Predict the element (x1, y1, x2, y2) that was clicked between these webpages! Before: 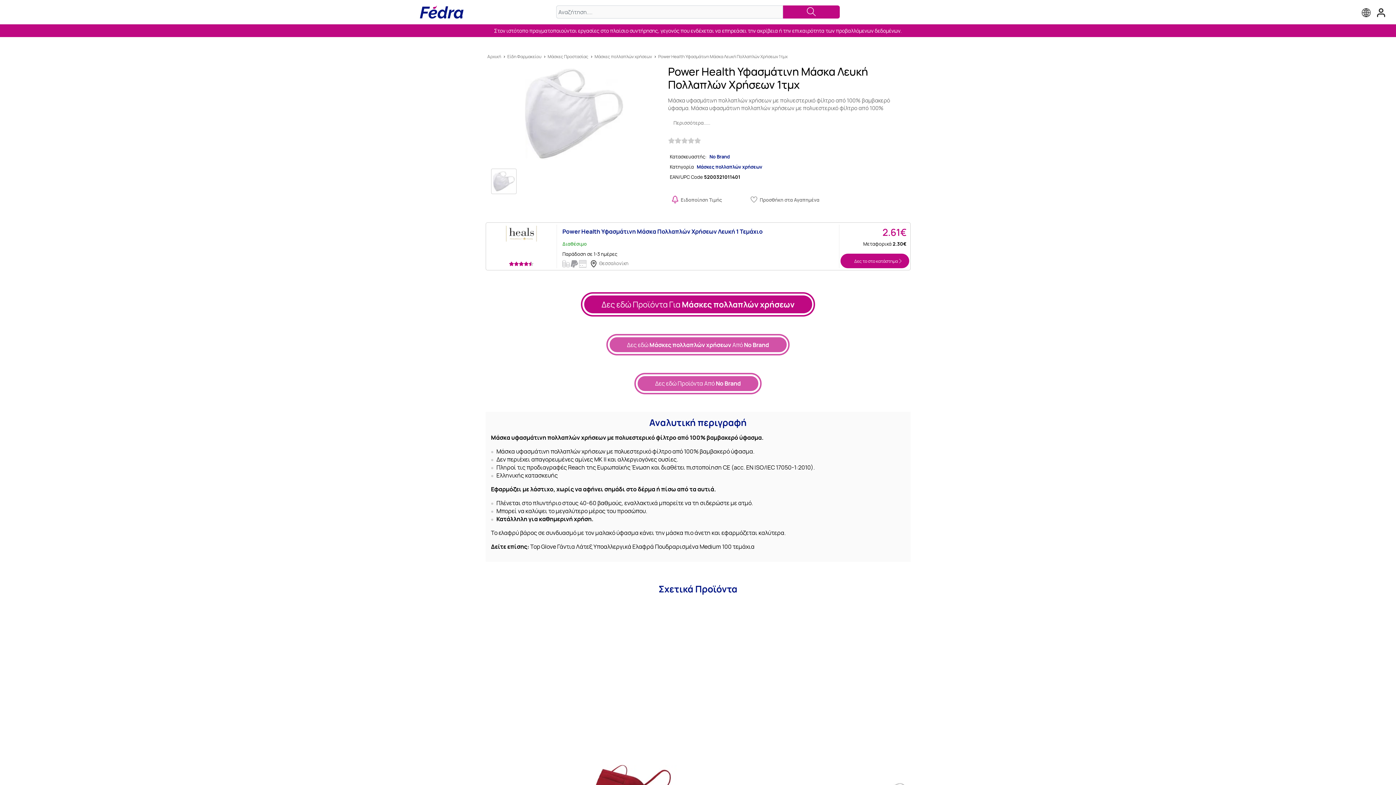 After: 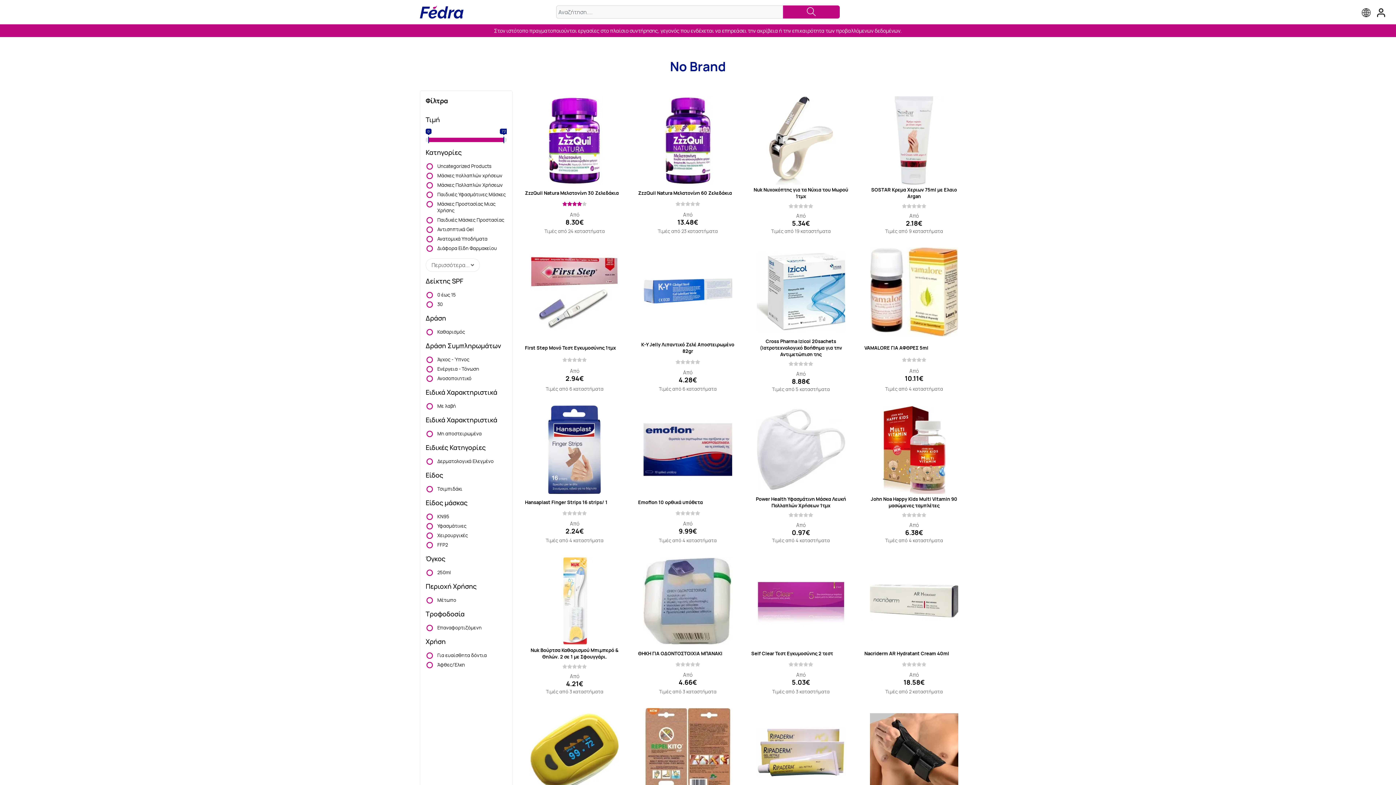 Action: label: Δες εδώ Προϊόντα Από No Brand bbox: (637, 376, 758, 391)